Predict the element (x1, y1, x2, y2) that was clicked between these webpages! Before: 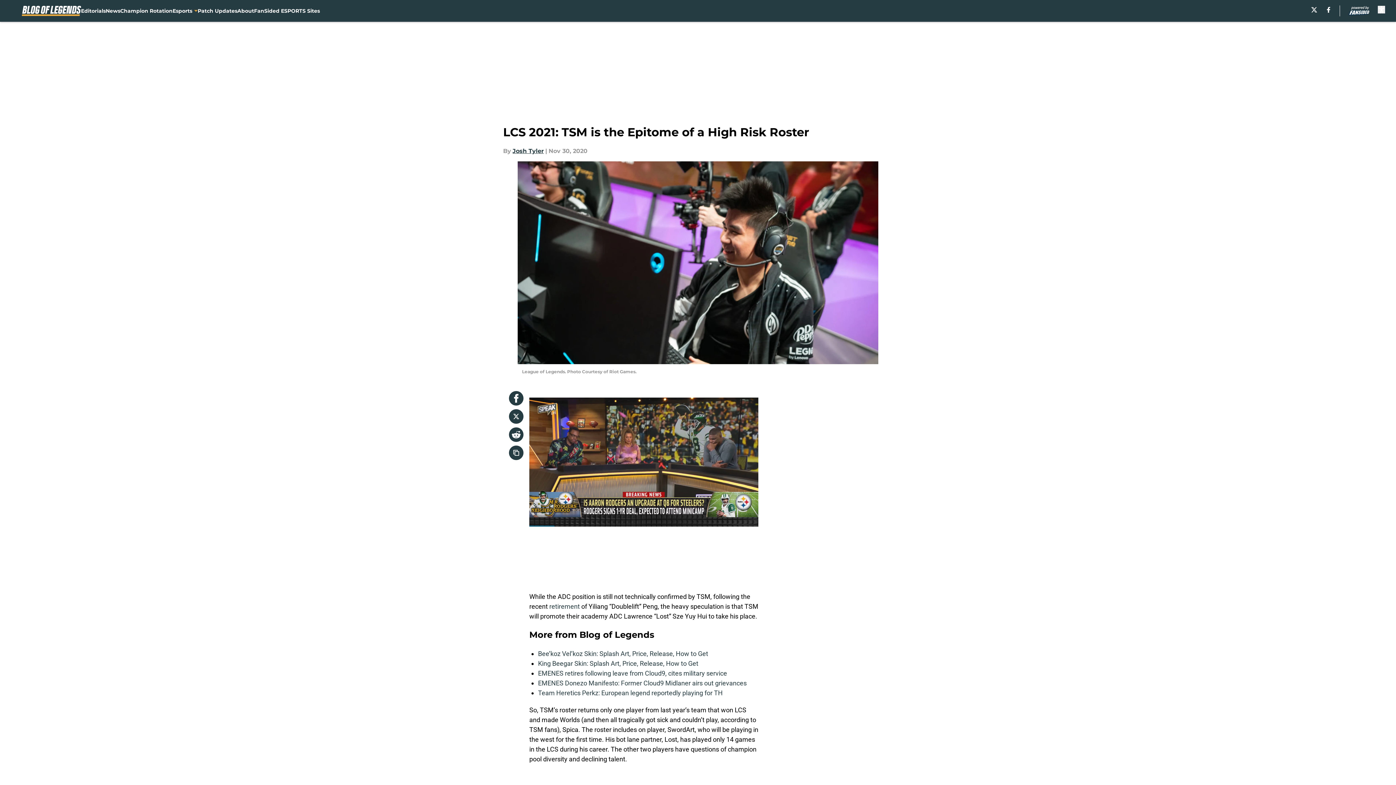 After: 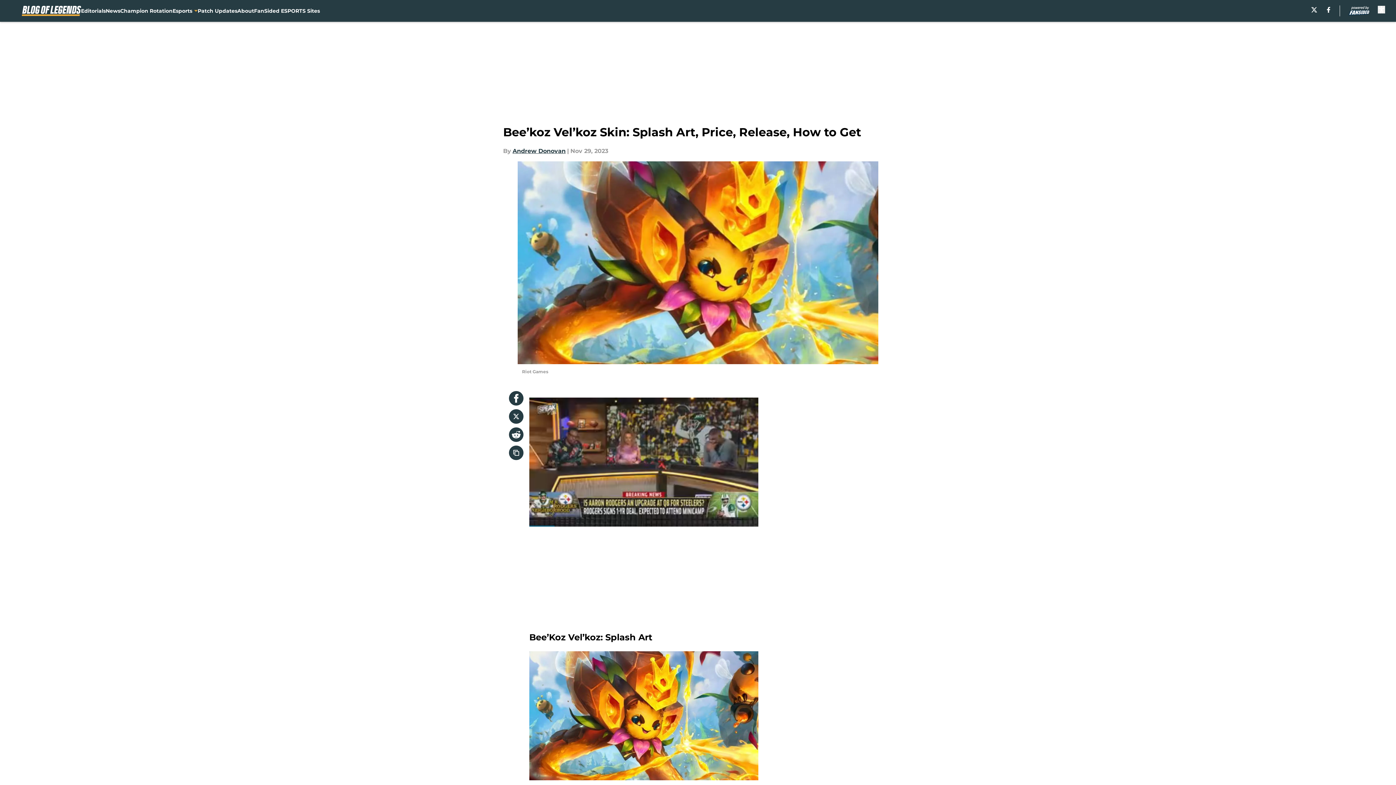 Action: bbox: (538, 650, 708, 657) label: Bee’koz Vel’koz Skin: Splash Art, Price, Release, How to Get